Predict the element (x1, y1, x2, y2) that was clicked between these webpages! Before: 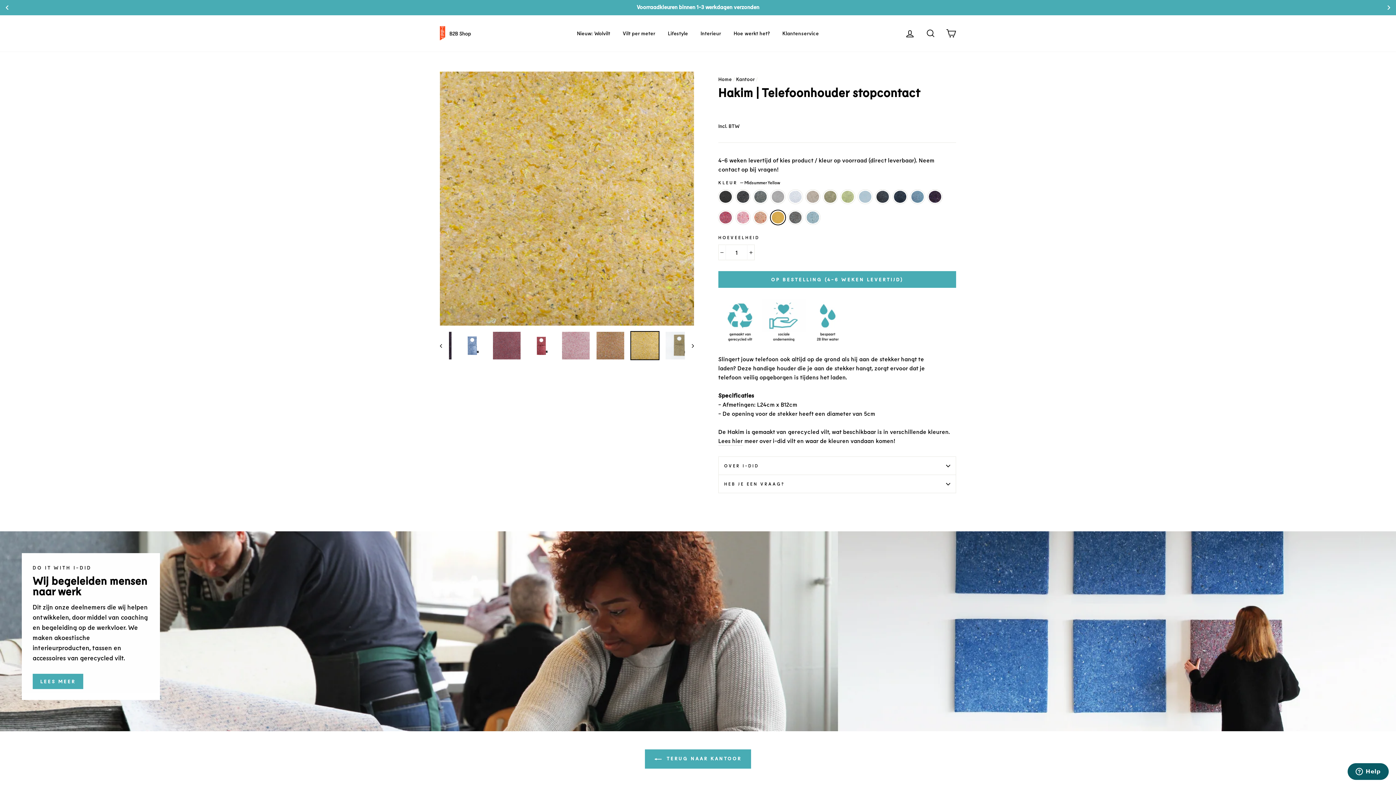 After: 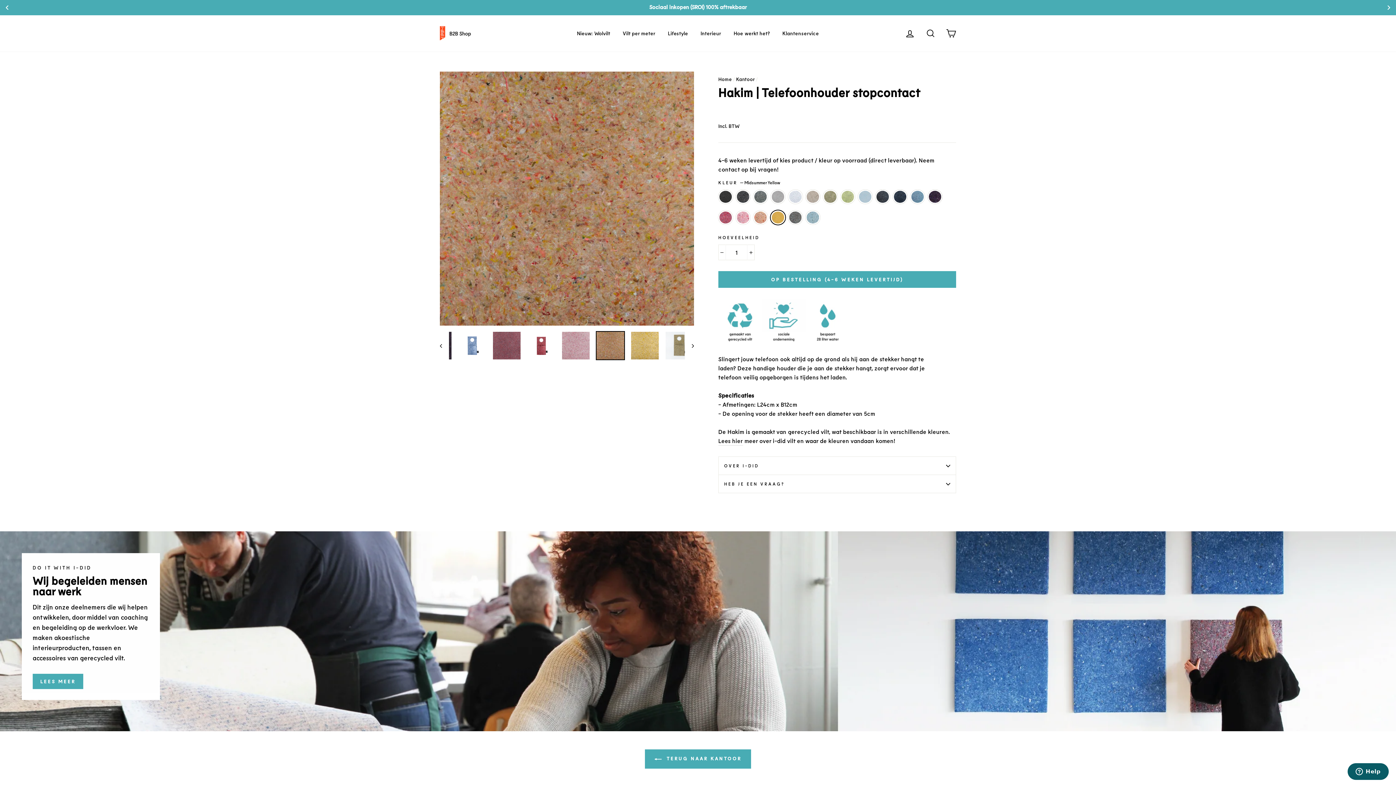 Action: bbox: (440, 331, 449, 360) label: Vorige